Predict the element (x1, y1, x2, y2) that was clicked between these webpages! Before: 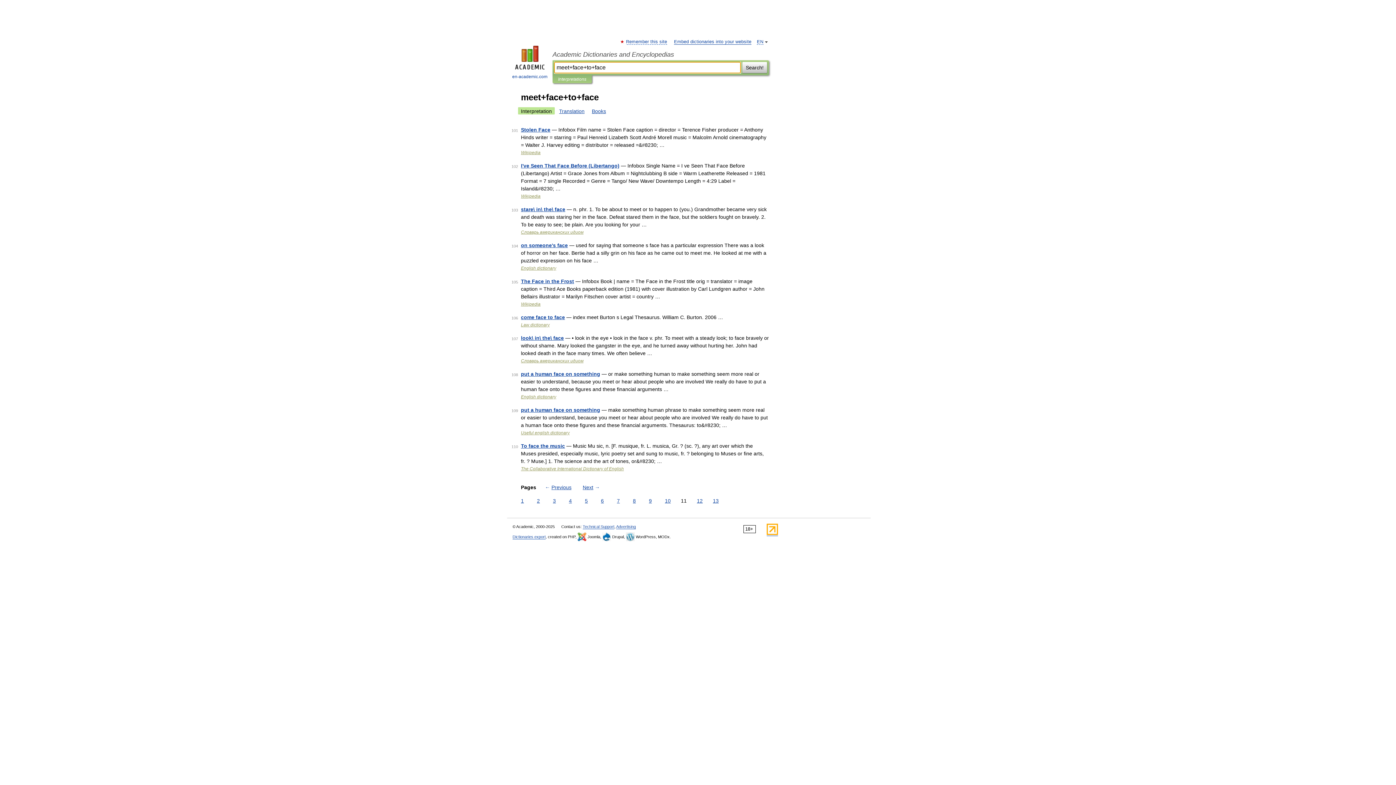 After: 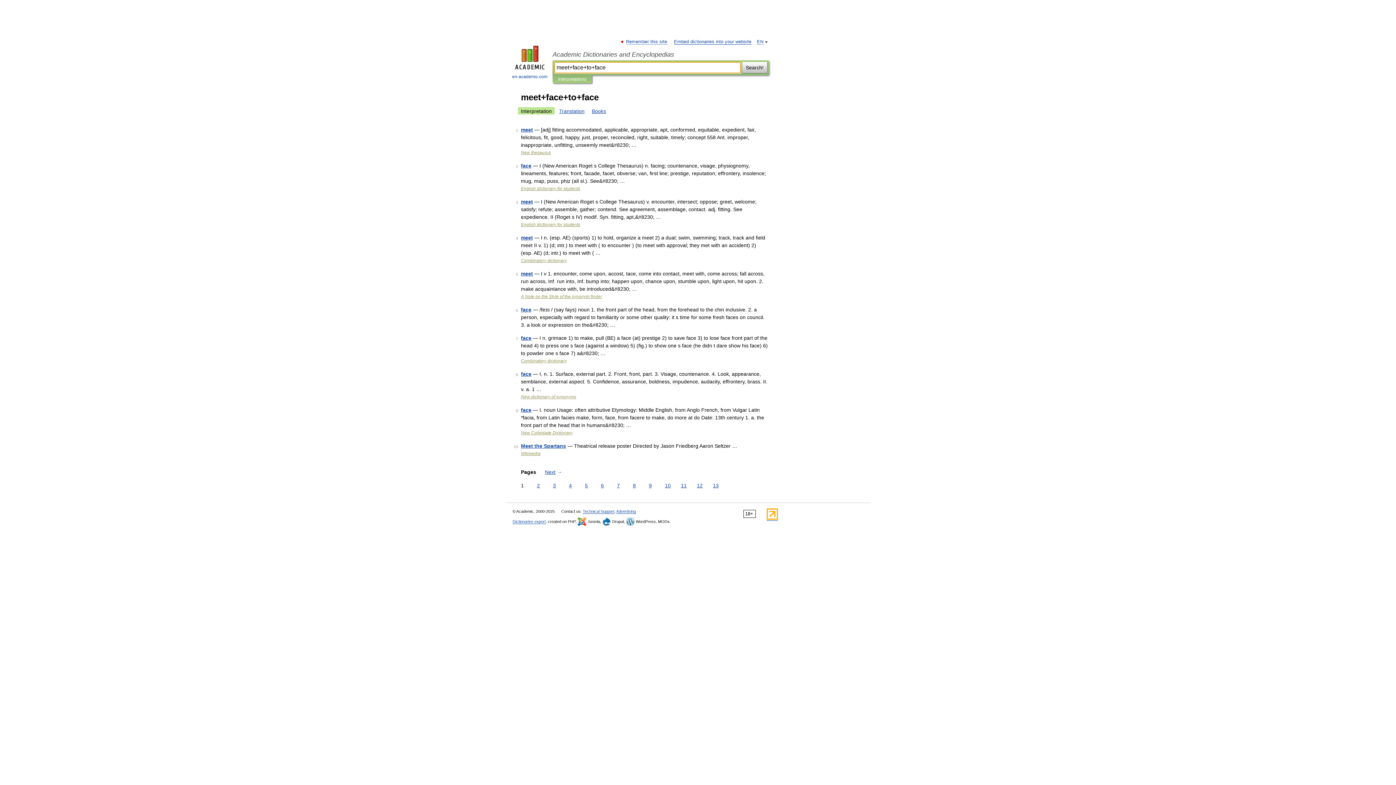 Action: bbox: (519, 497, 525, 505) label: 1